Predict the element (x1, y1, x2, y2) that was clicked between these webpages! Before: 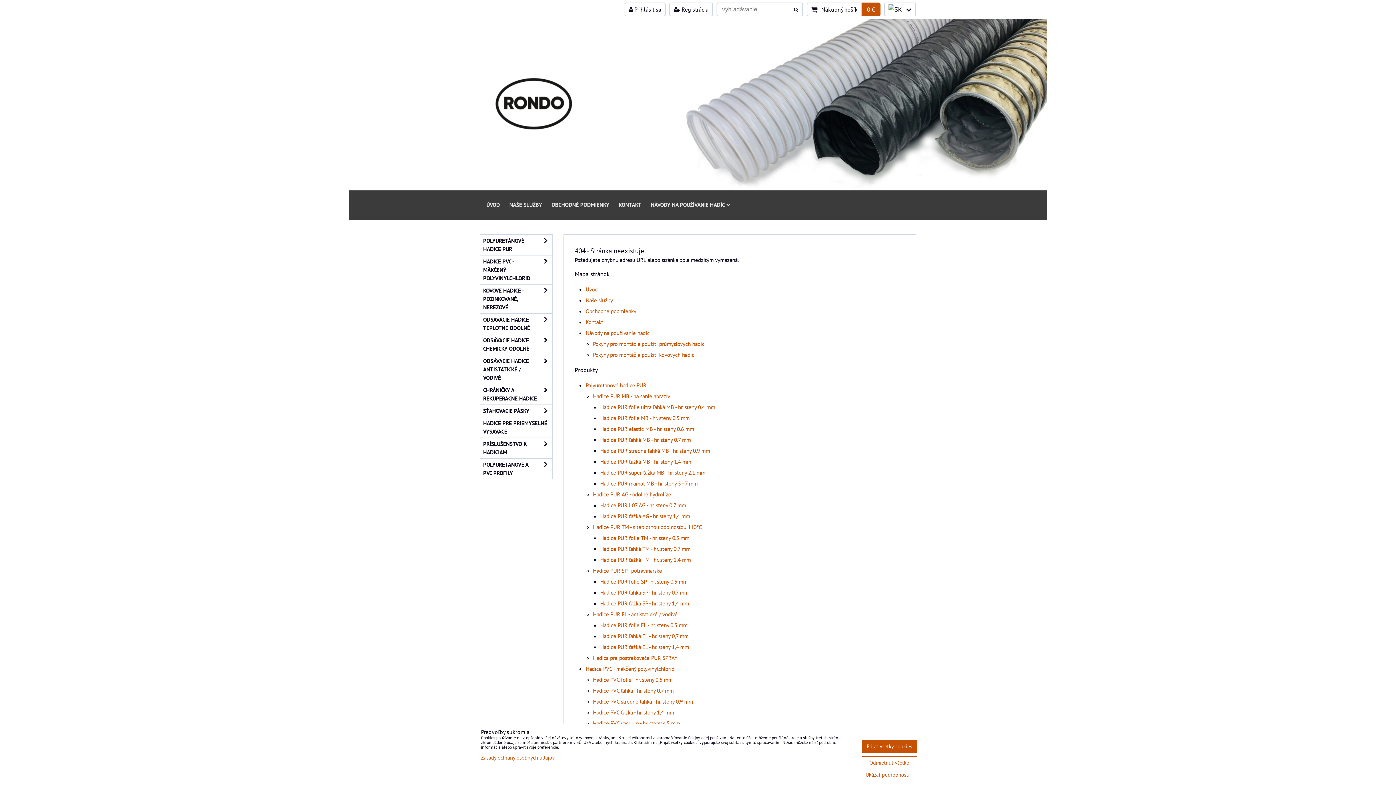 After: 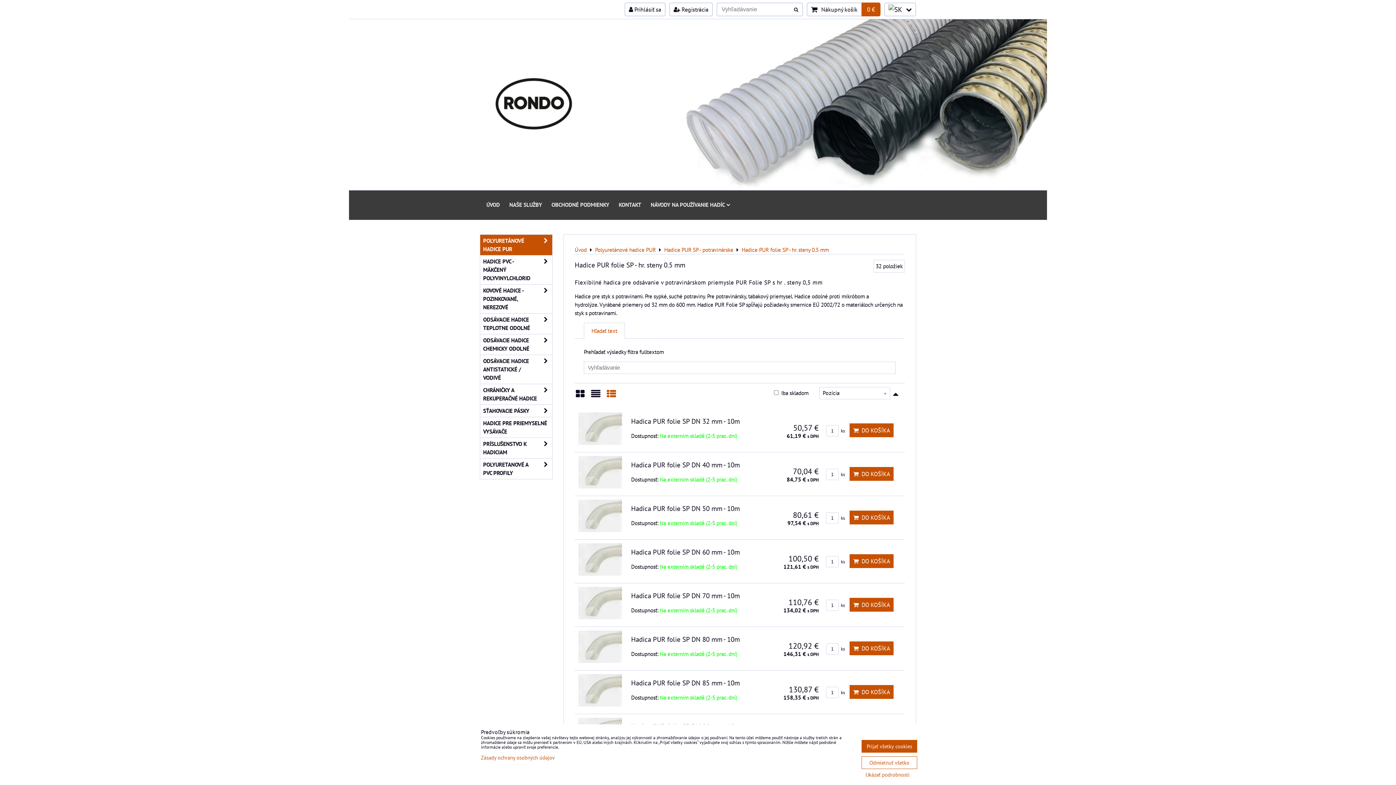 Action: label: Hadice PUR folie SP - hr. steny 0.5 mm bbox: (600, 578, 687, 585)